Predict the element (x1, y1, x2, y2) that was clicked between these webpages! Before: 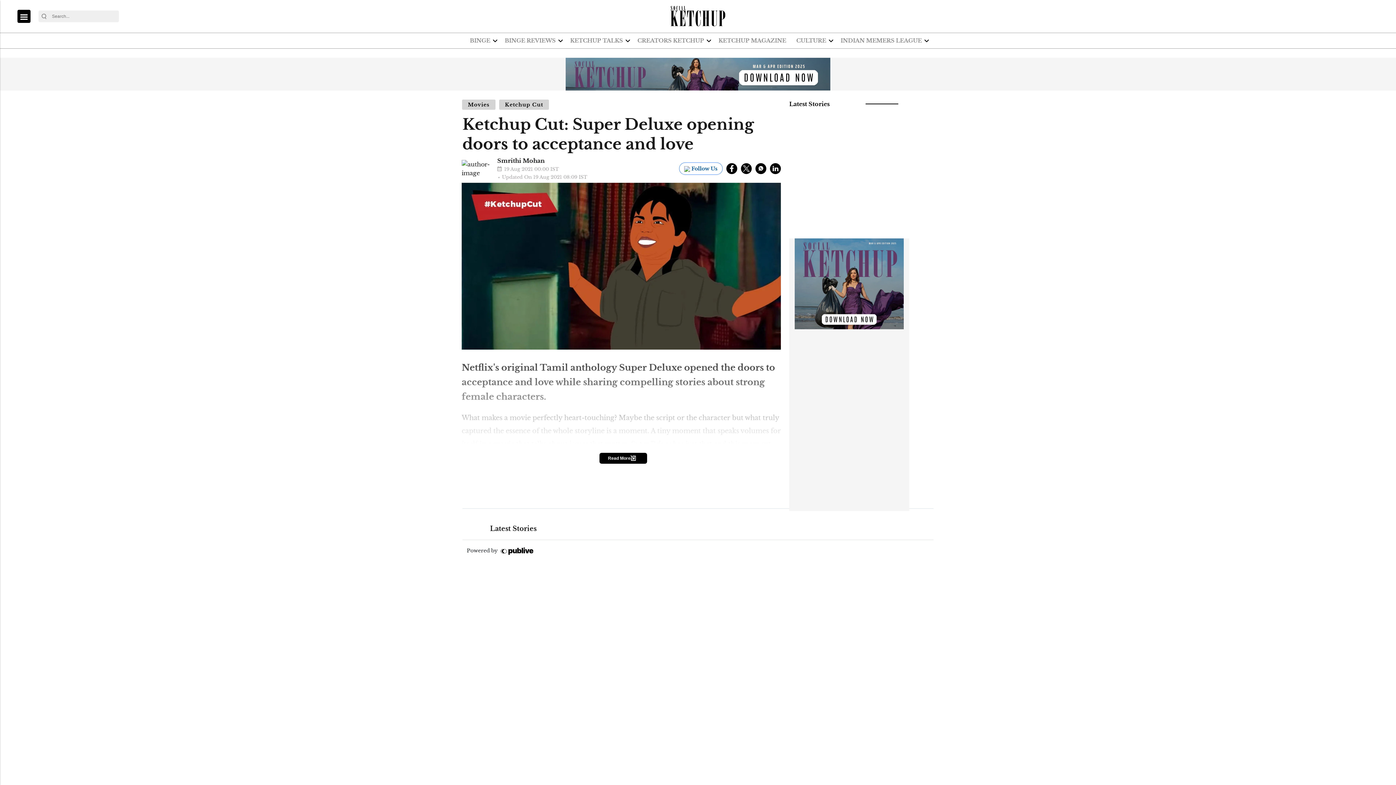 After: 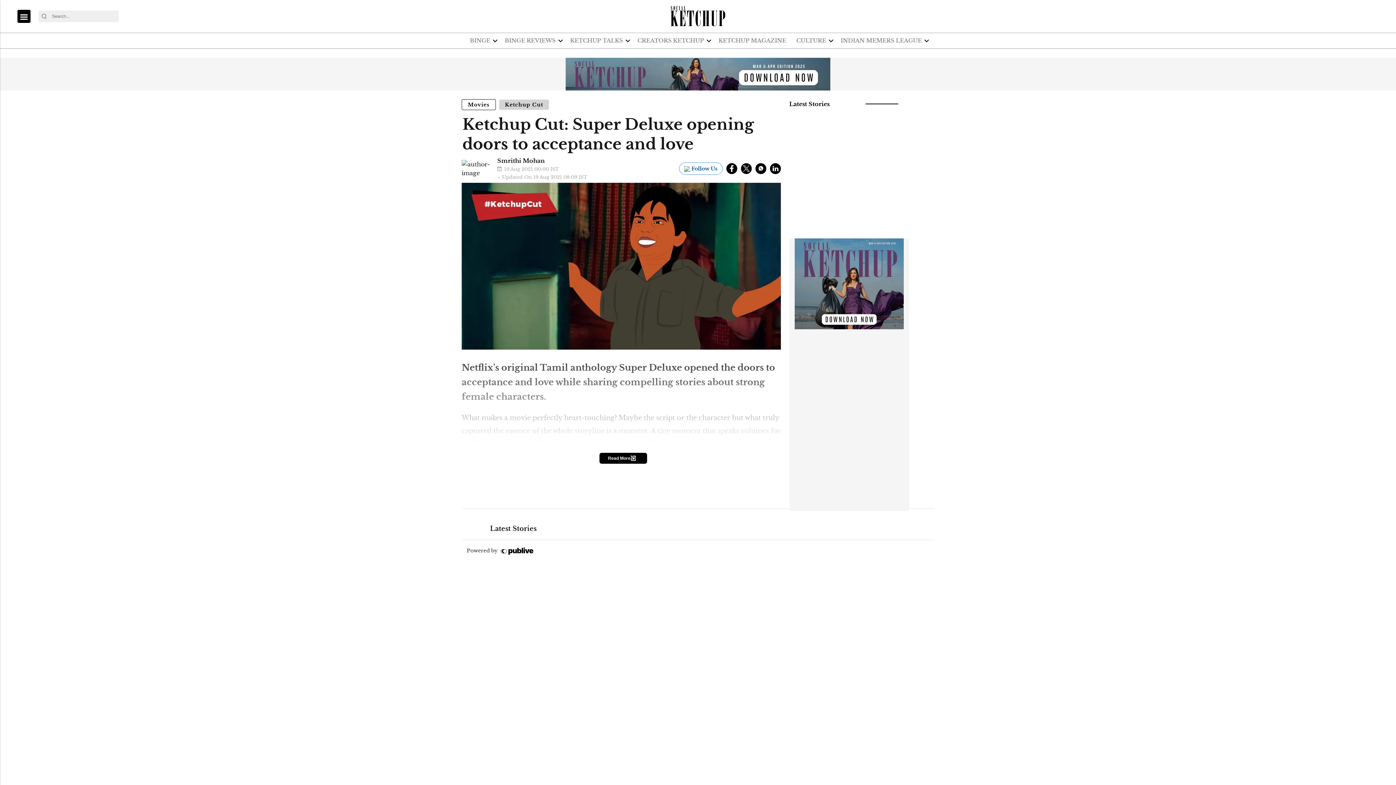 Action: bbox: (461, 99, 496, 110) label: Movies